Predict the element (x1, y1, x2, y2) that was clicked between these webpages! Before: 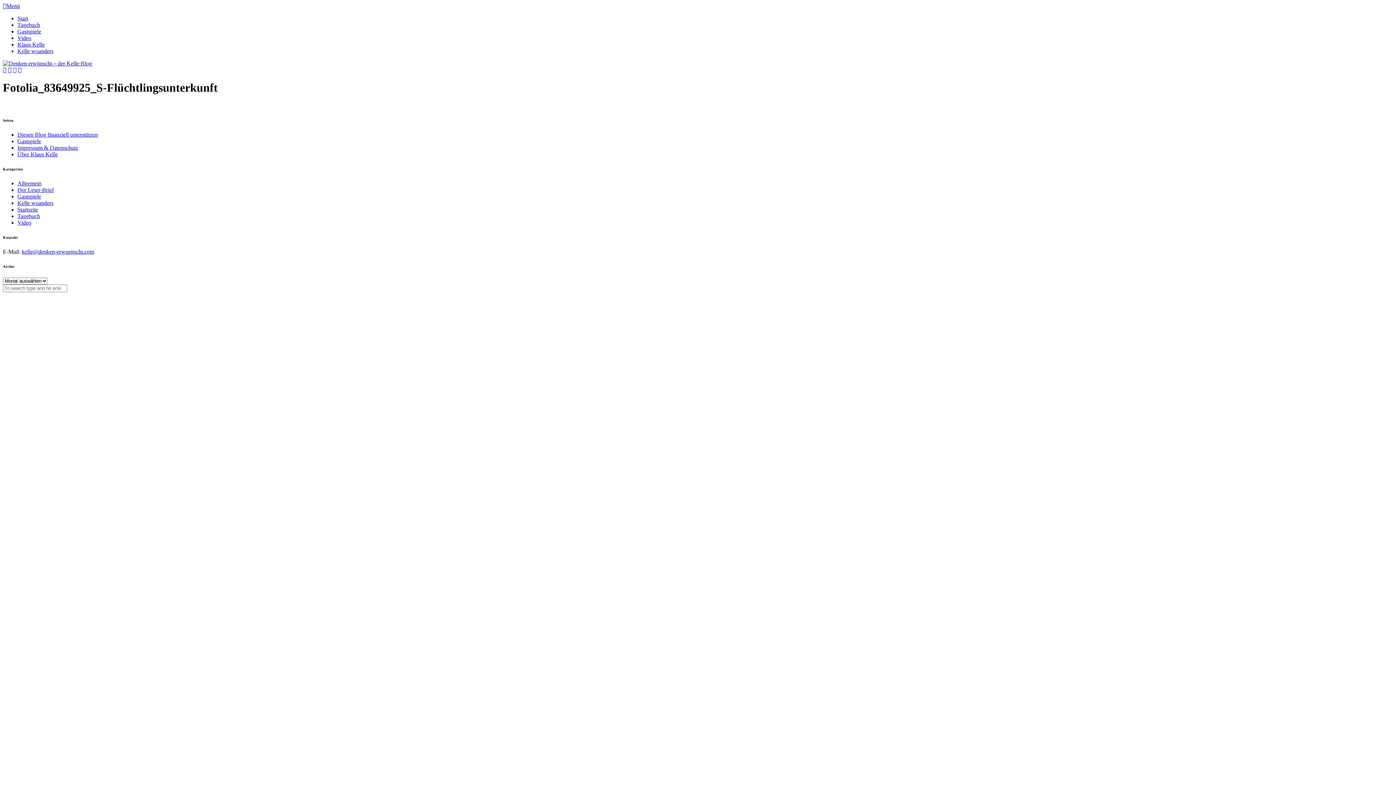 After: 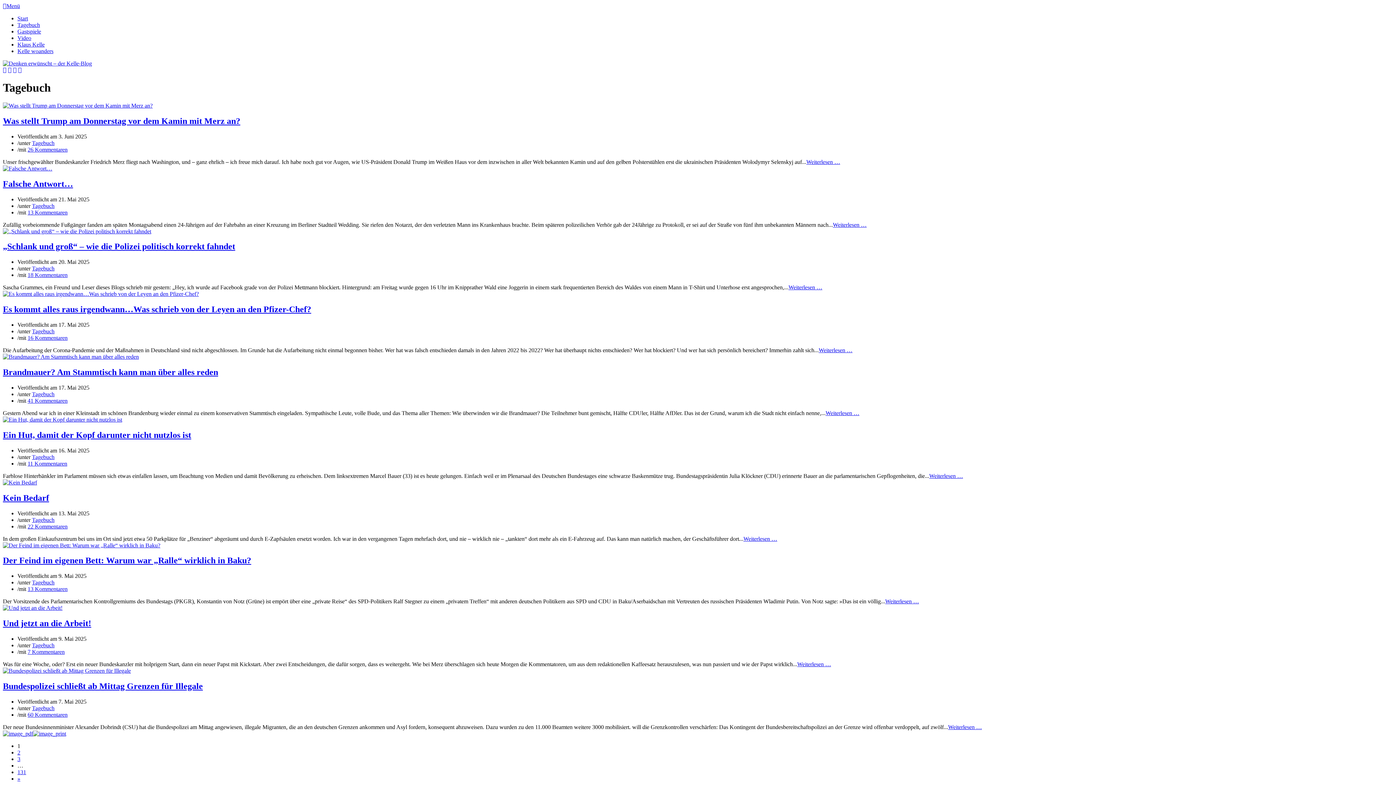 Action: label: Tagebuch bbox: (17, 21, 40, 28)